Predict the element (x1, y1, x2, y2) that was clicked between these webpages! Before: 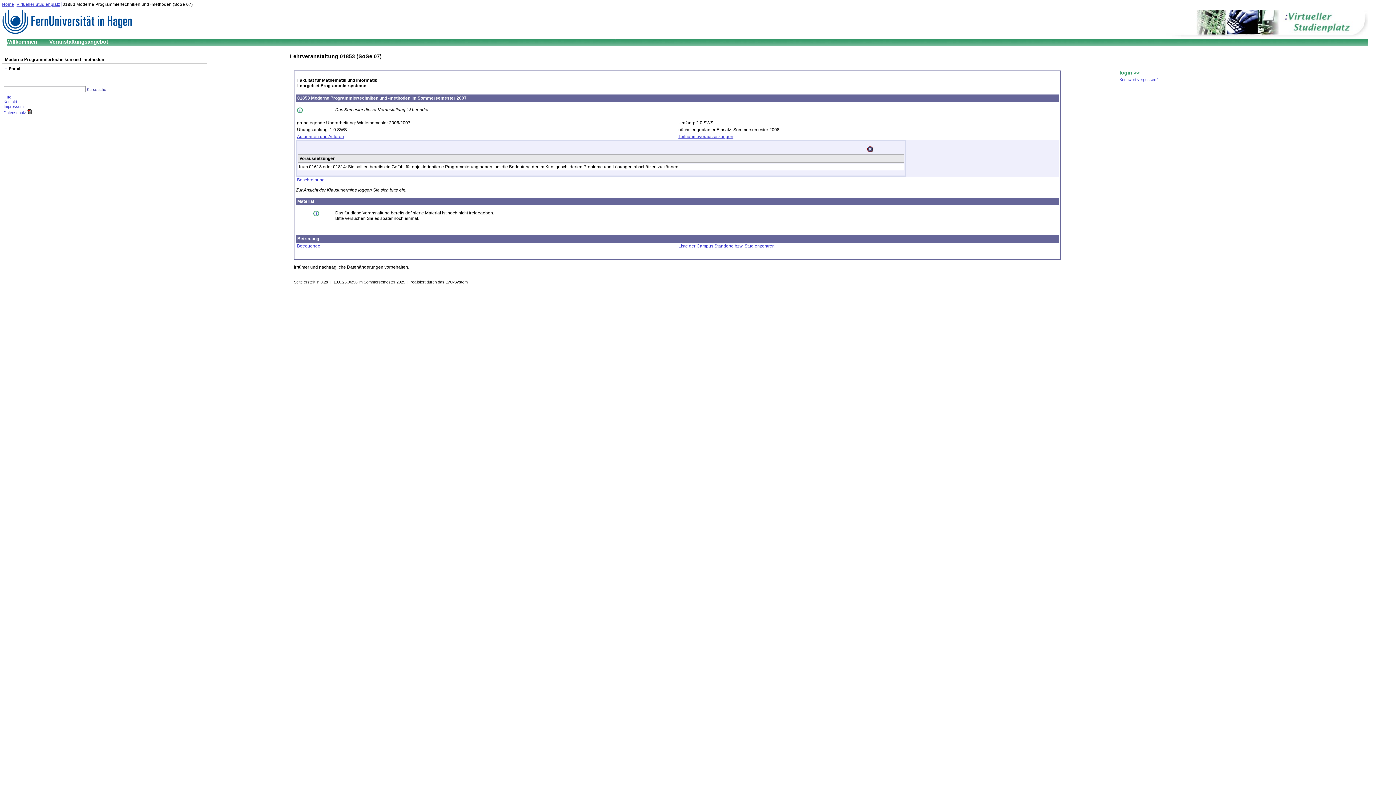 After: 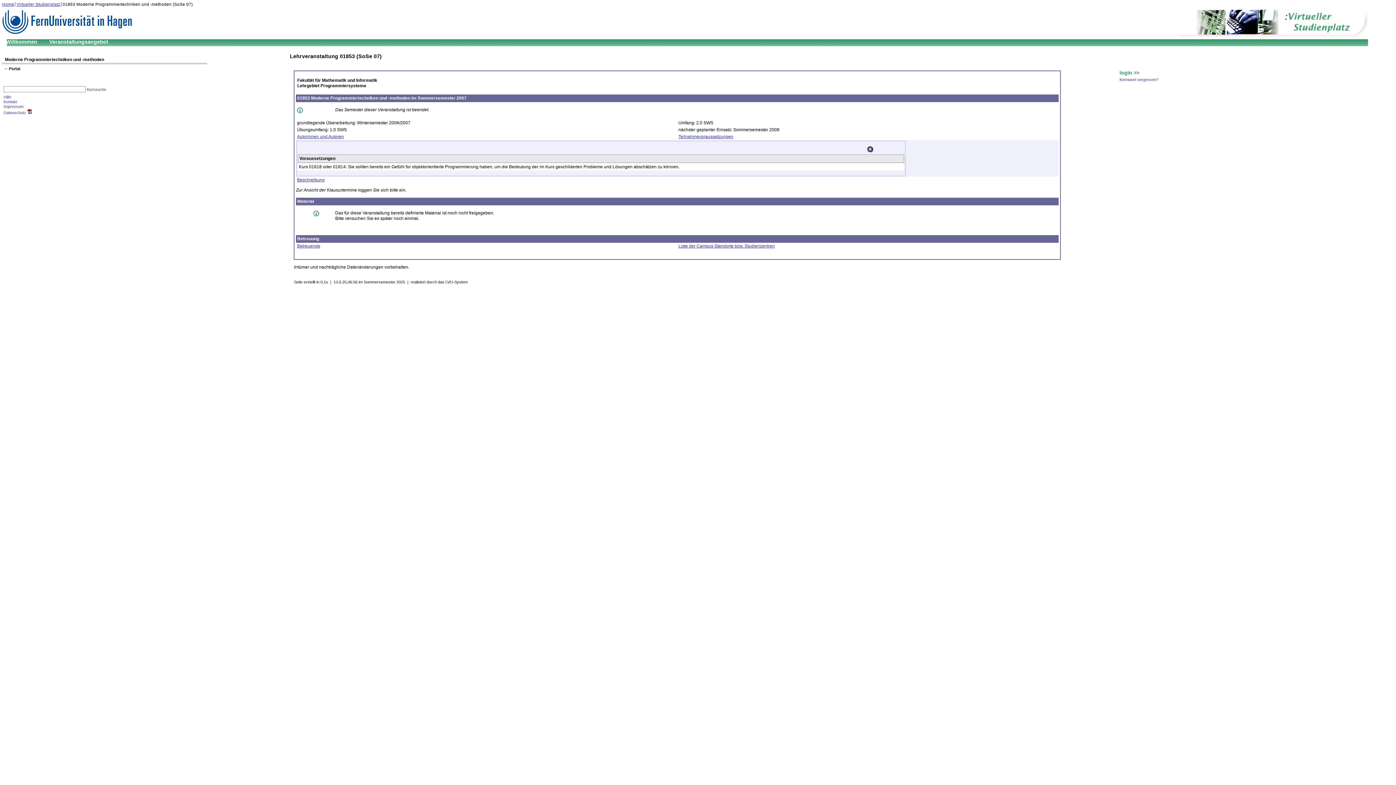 Action: bbox: (678, 134, 733, 139) label: Teilnahmevoraussetzungen